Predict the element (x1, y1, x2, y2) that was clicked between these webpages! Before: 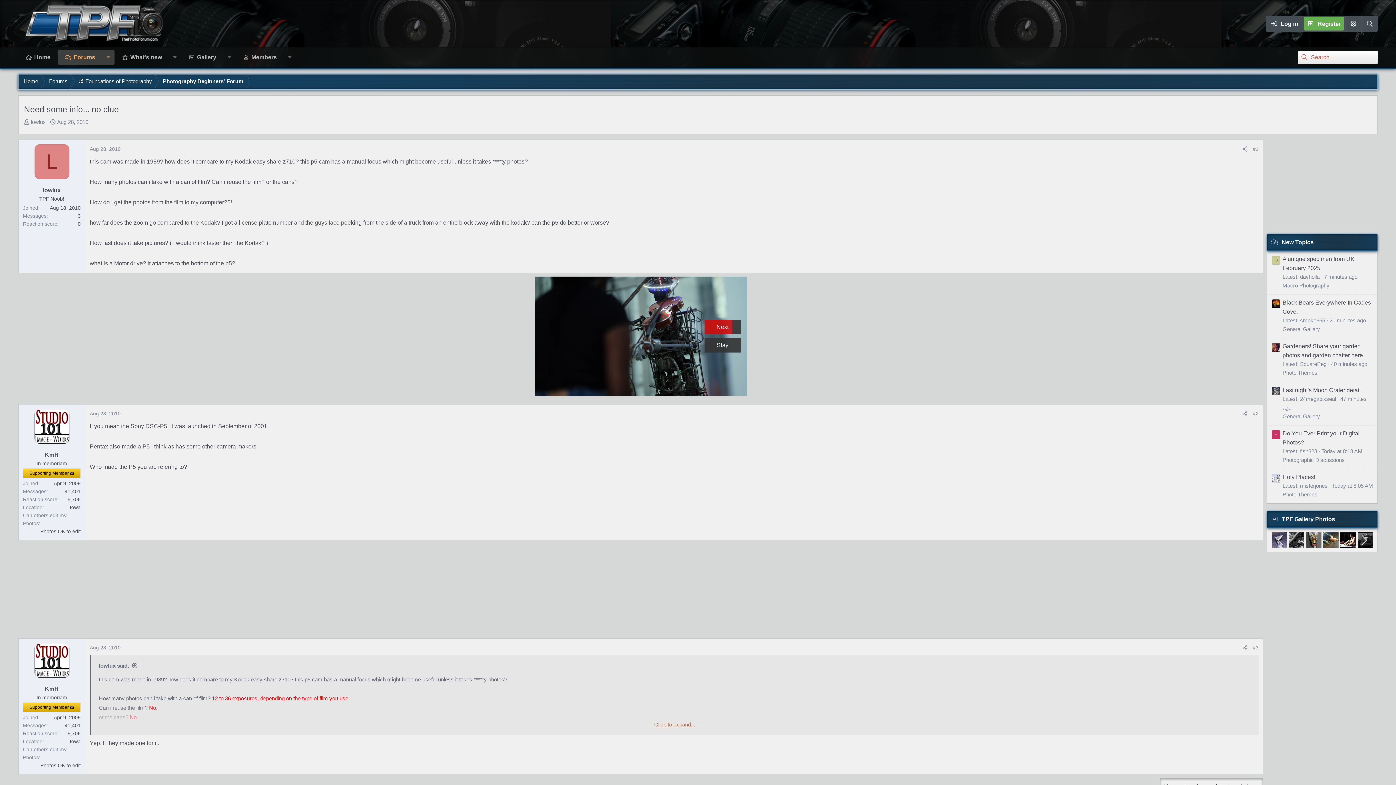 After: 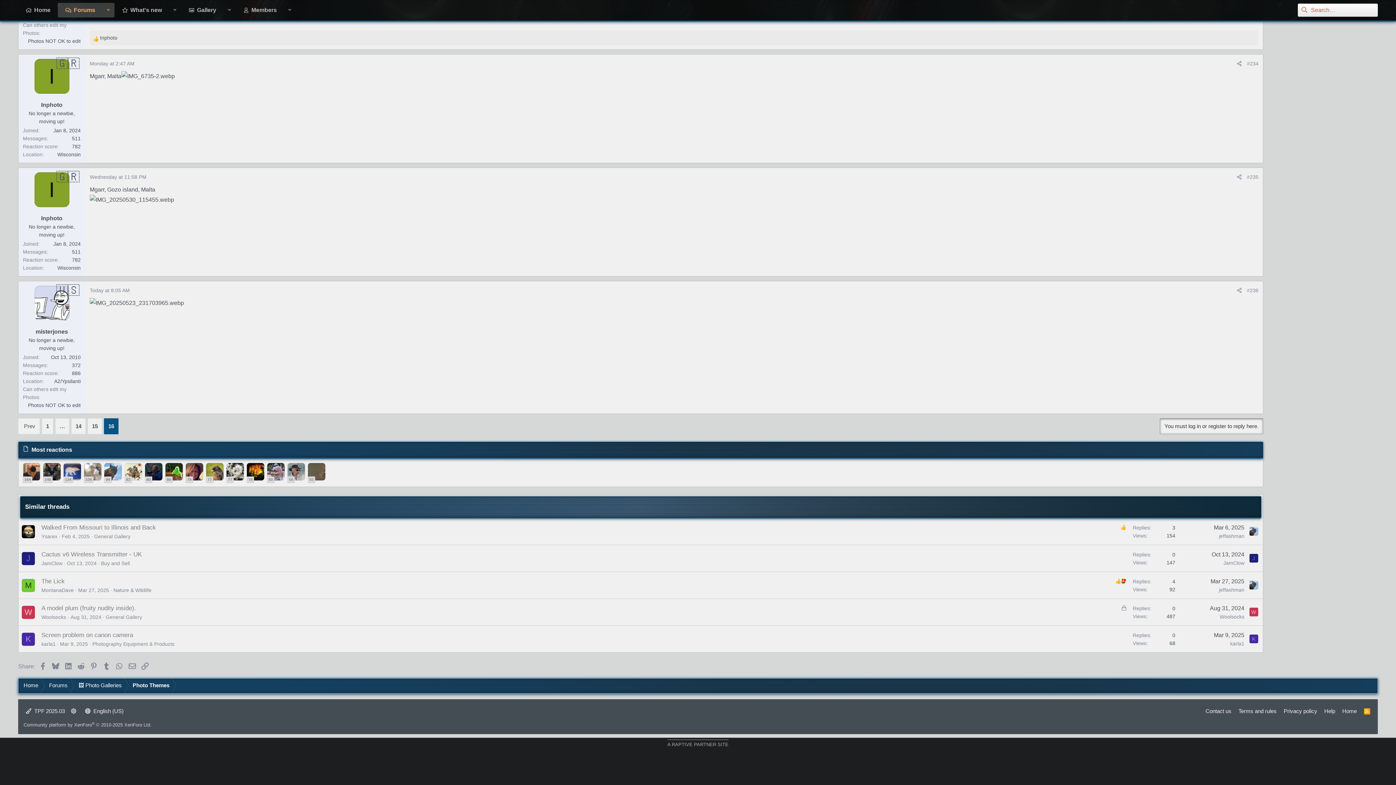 Action: bbox: (1282, 474, 1315, 480) label: Holy Places!